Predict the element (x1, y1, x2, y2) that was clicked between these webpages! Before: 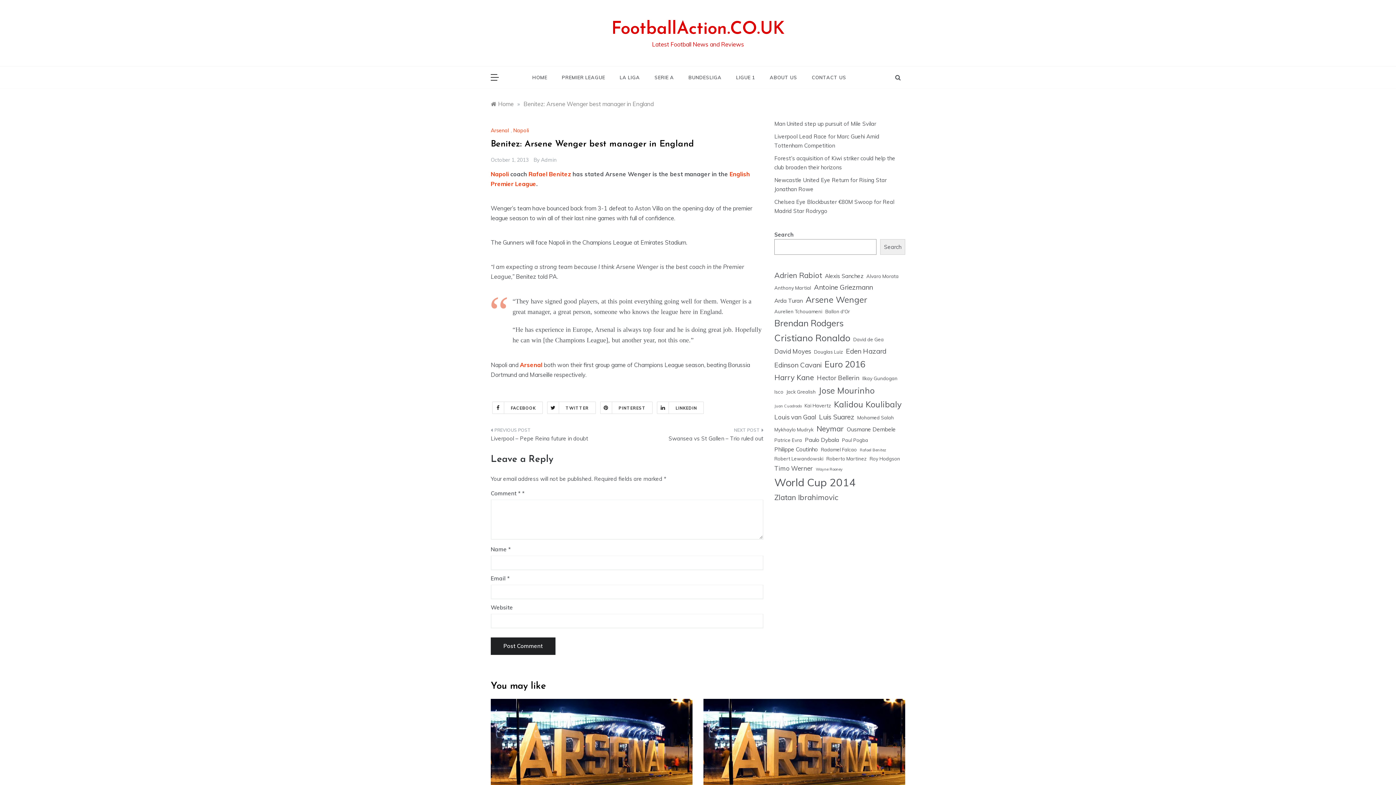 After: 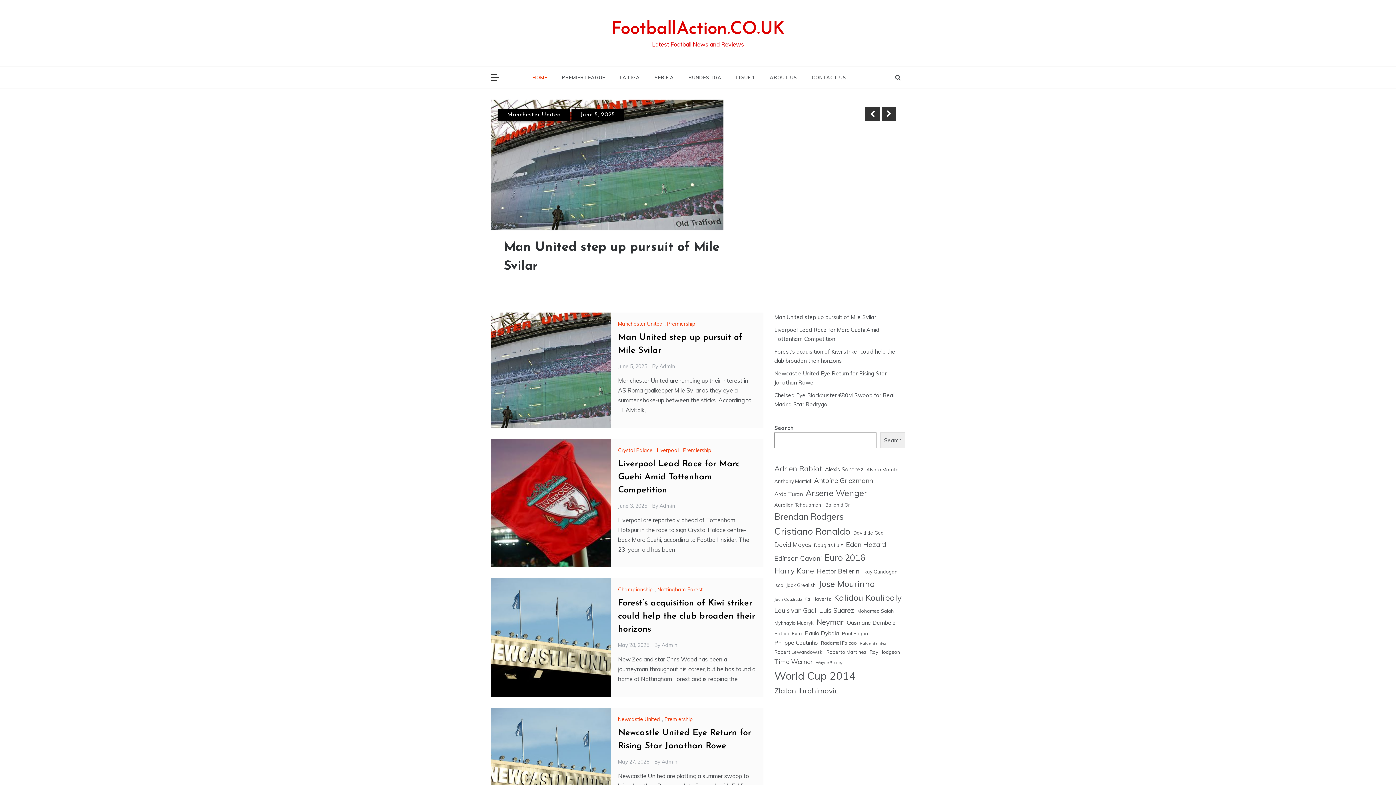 Action: label: FootballAction.CO.UK bbox: (611, 20, 784, 38)